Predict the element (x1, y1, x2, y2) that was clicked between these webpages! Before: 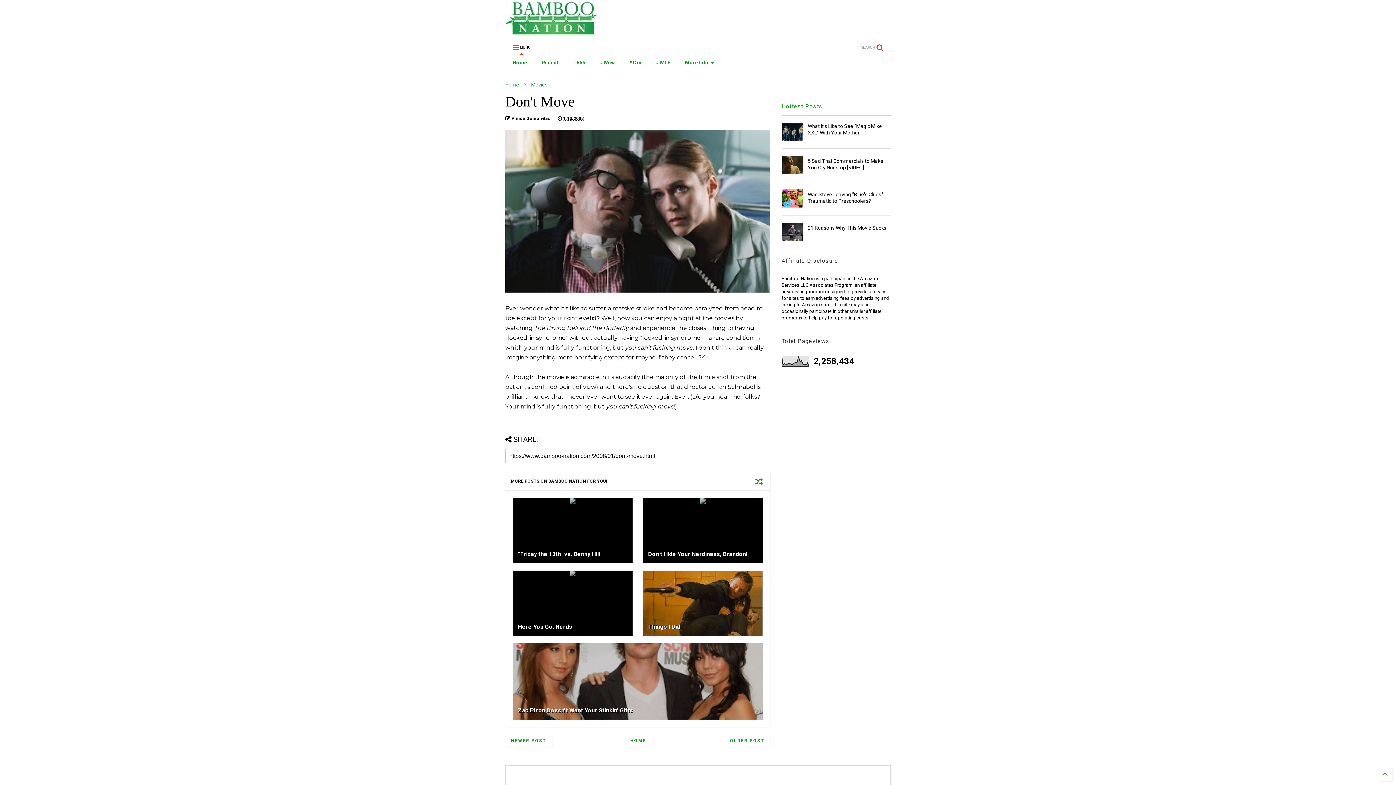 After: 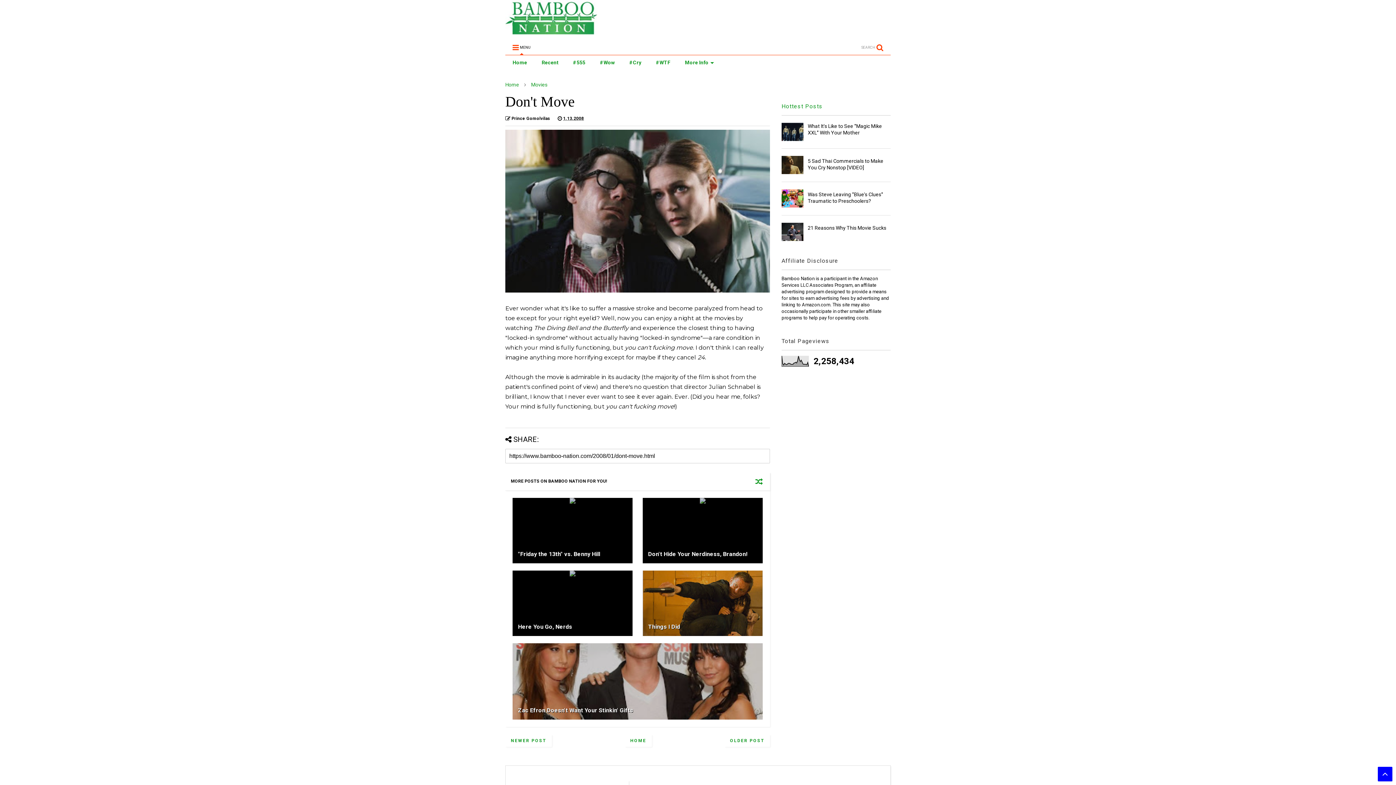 Action: bbox: (1378, 767, 1392, 781)